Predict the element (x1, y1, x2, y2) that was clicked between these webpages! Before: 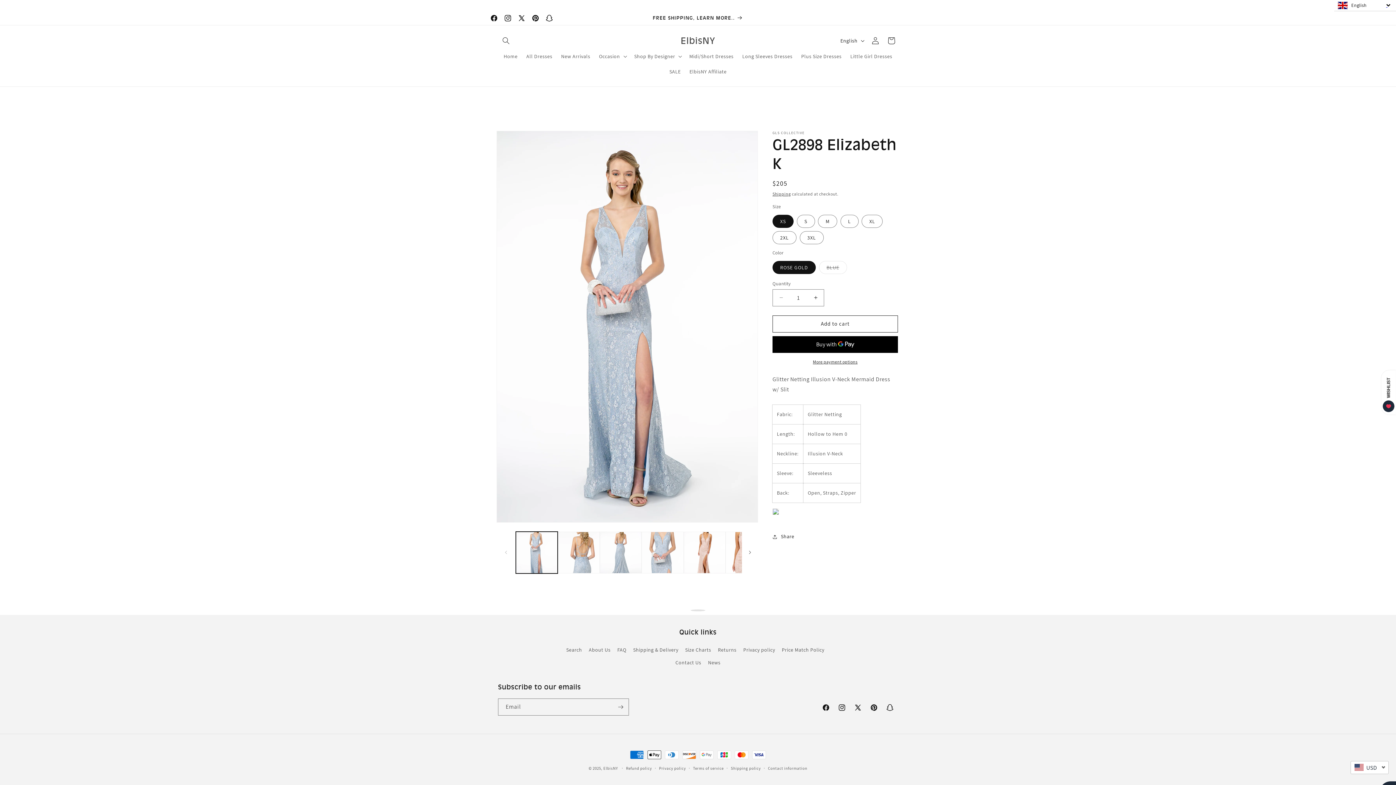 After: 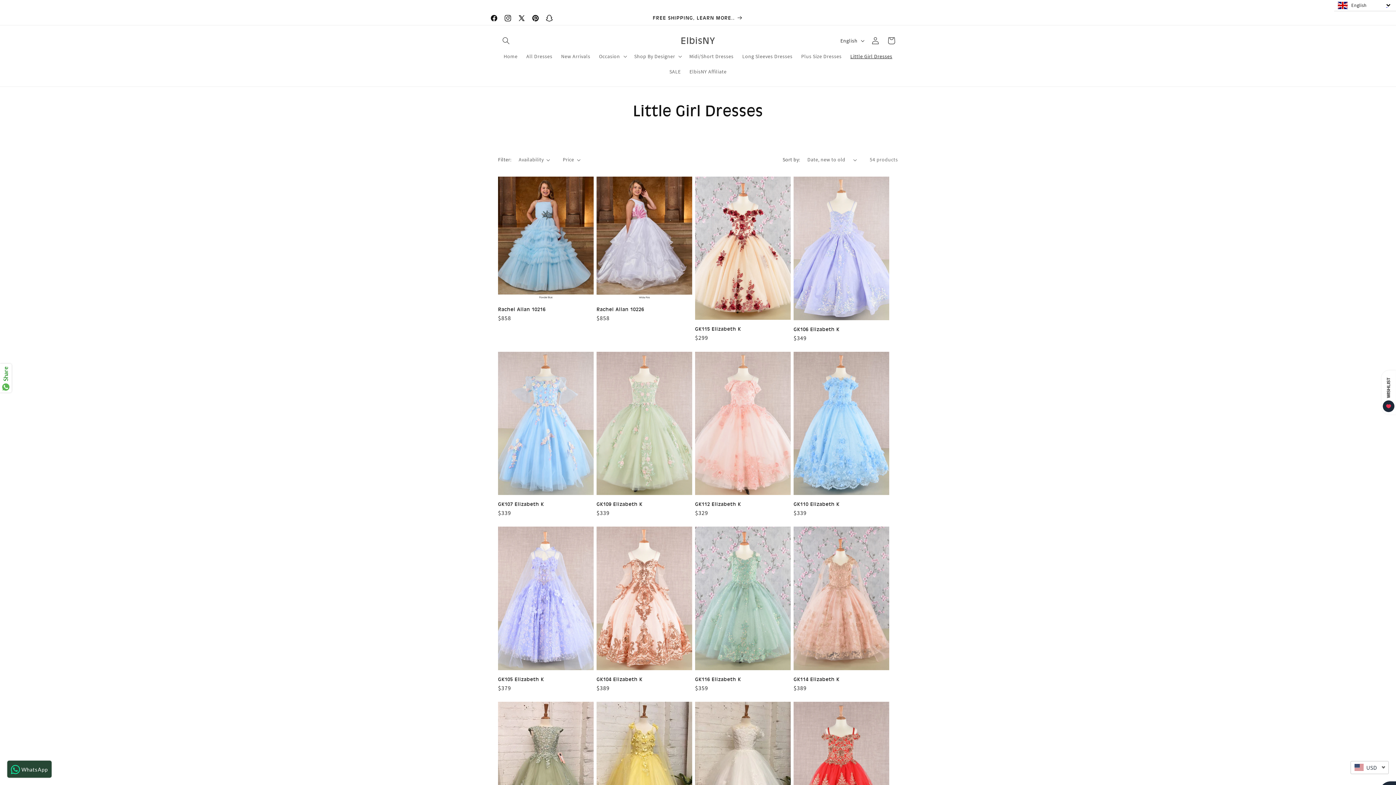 Action: label: Little Girl Dresses bbox: (846, 48, 896, 64)